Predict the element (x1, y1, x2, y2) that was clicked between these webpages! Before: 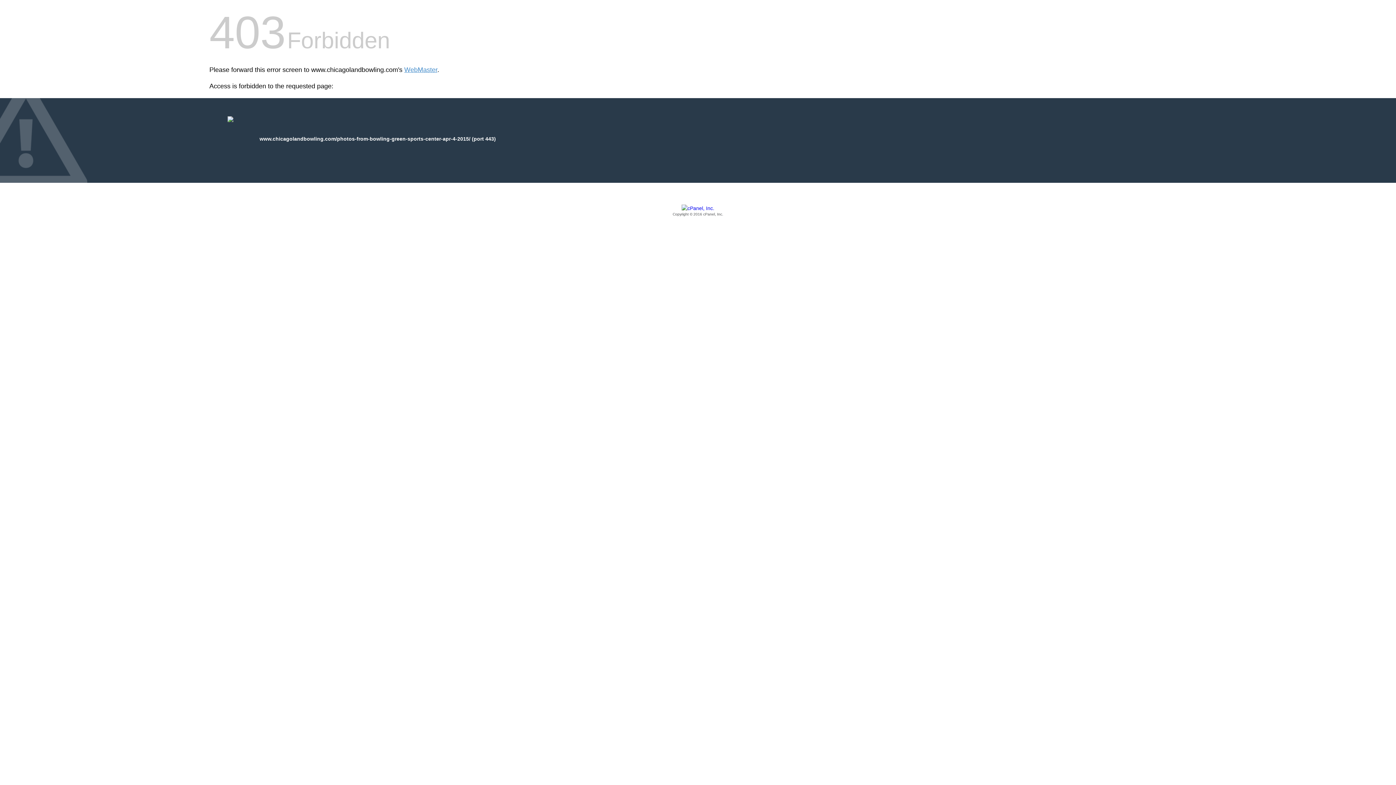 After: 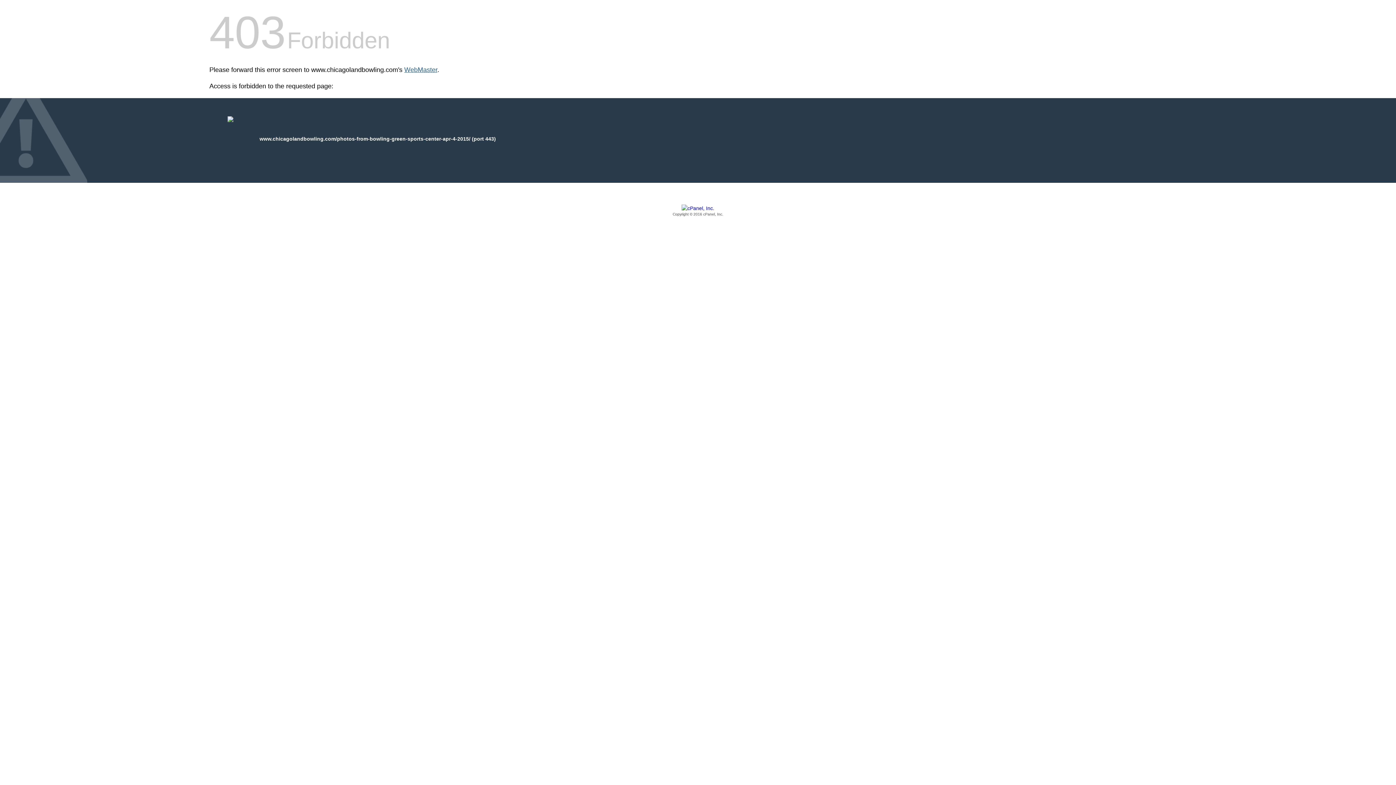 Action: label: WebMaster bbox: (404, 66, 437, 73)